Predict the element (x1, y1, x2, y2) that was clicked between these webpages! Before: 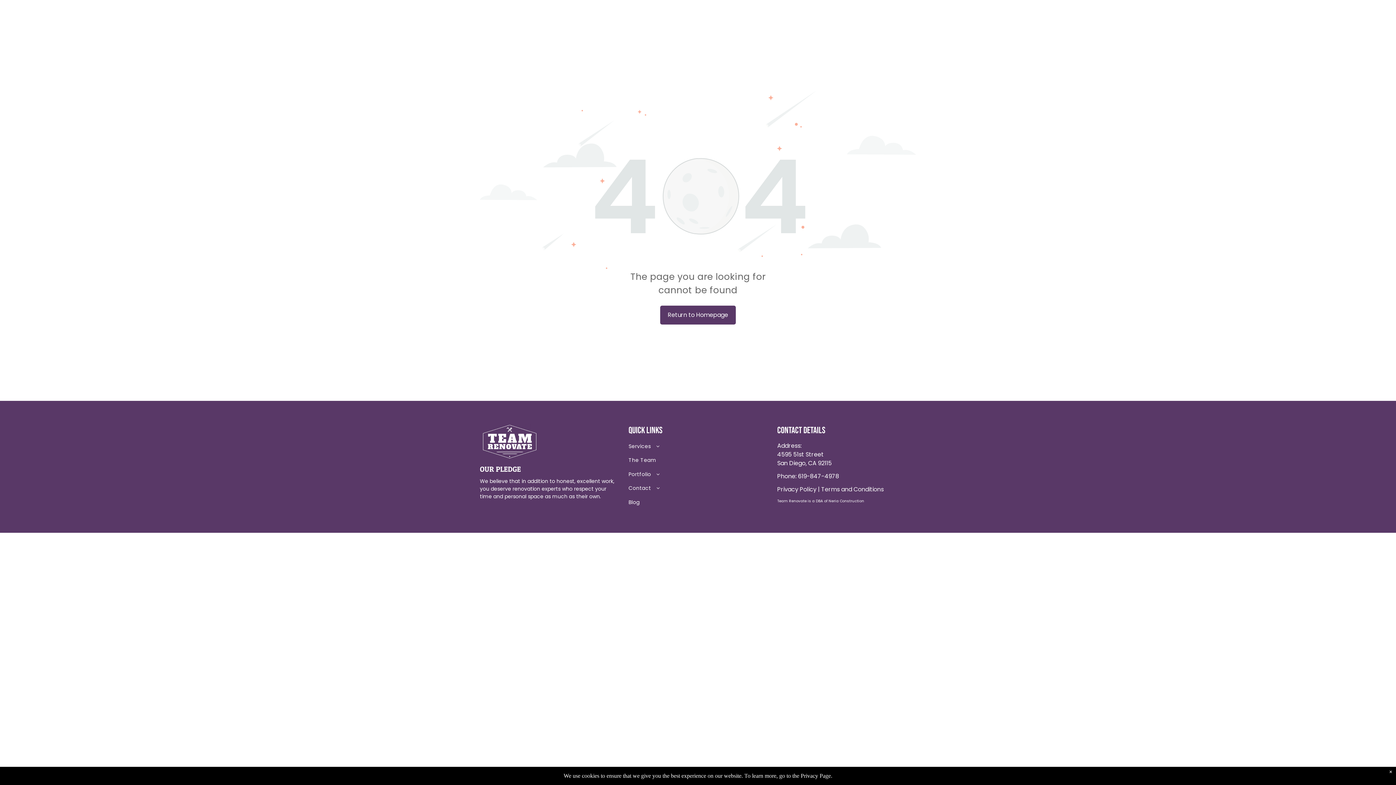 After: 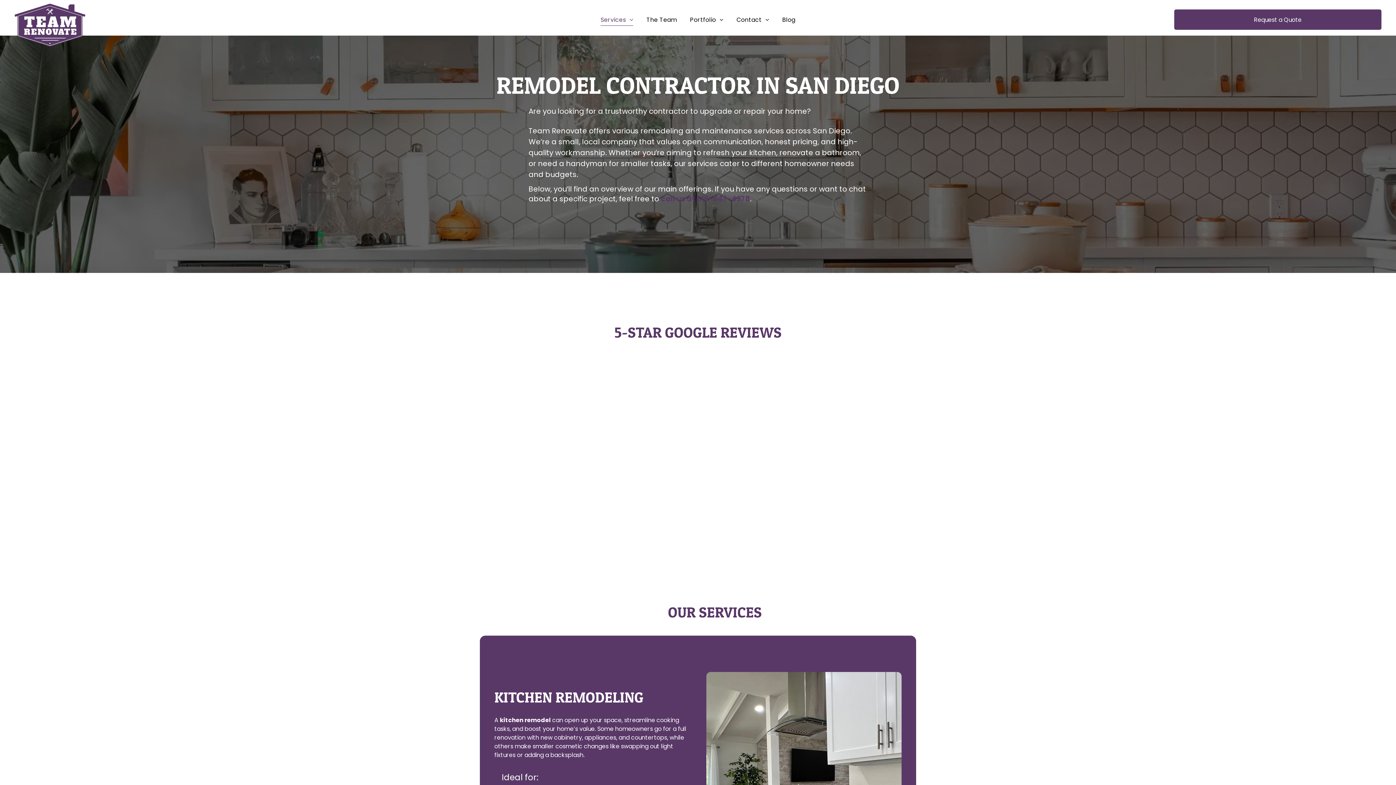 Action: label: Services bbox: (628, 441, 731, 455)